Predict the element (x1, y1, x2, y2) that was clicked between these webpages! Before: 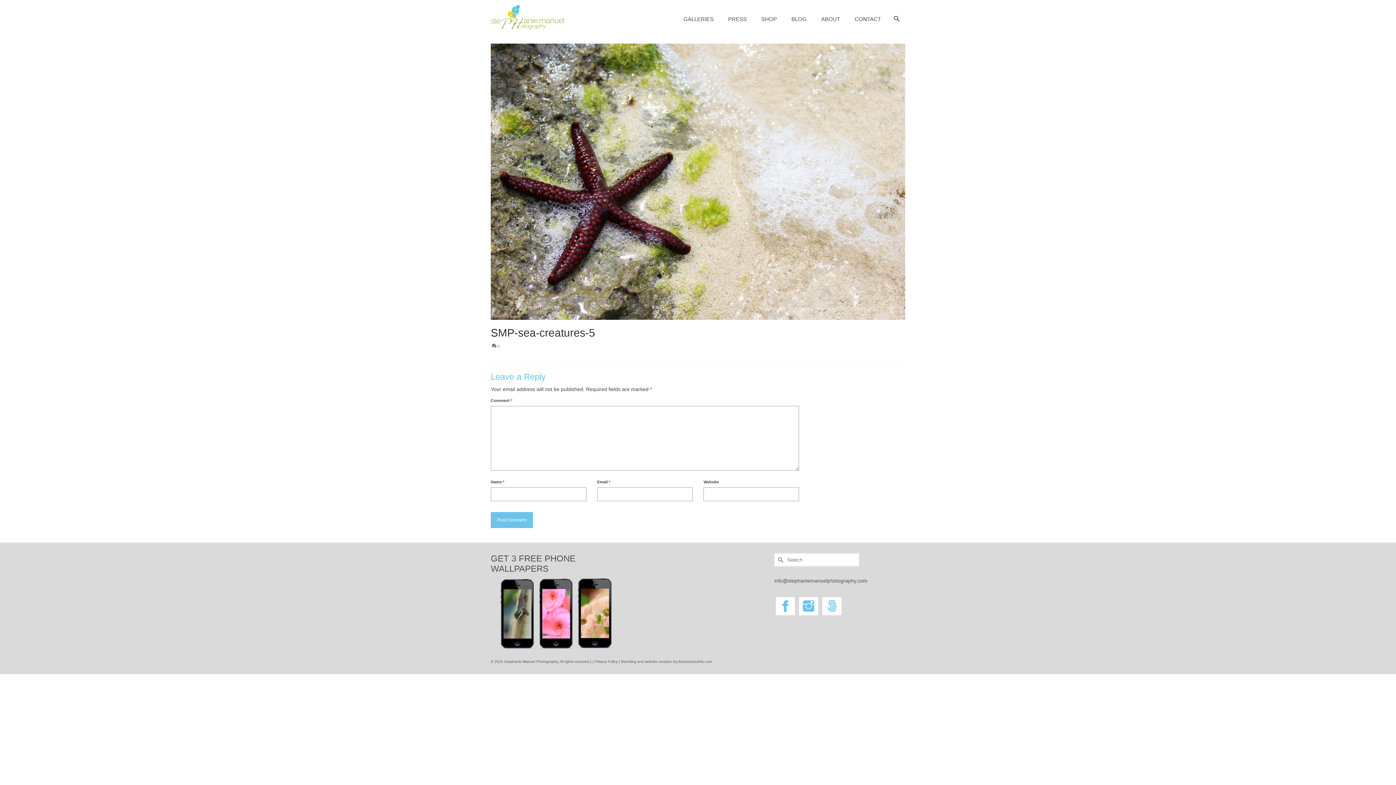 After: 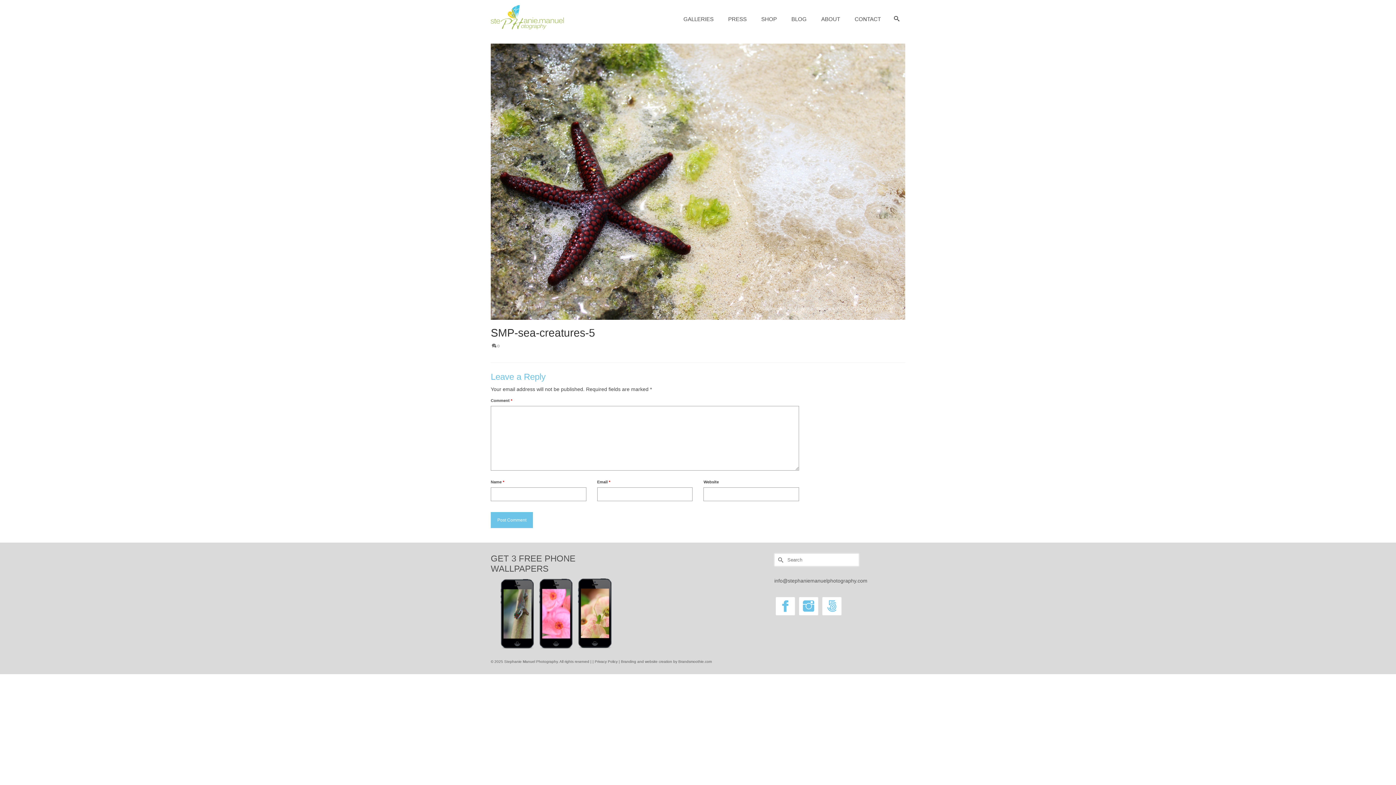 Action: bbox: (1375, 741, 1389, 752)